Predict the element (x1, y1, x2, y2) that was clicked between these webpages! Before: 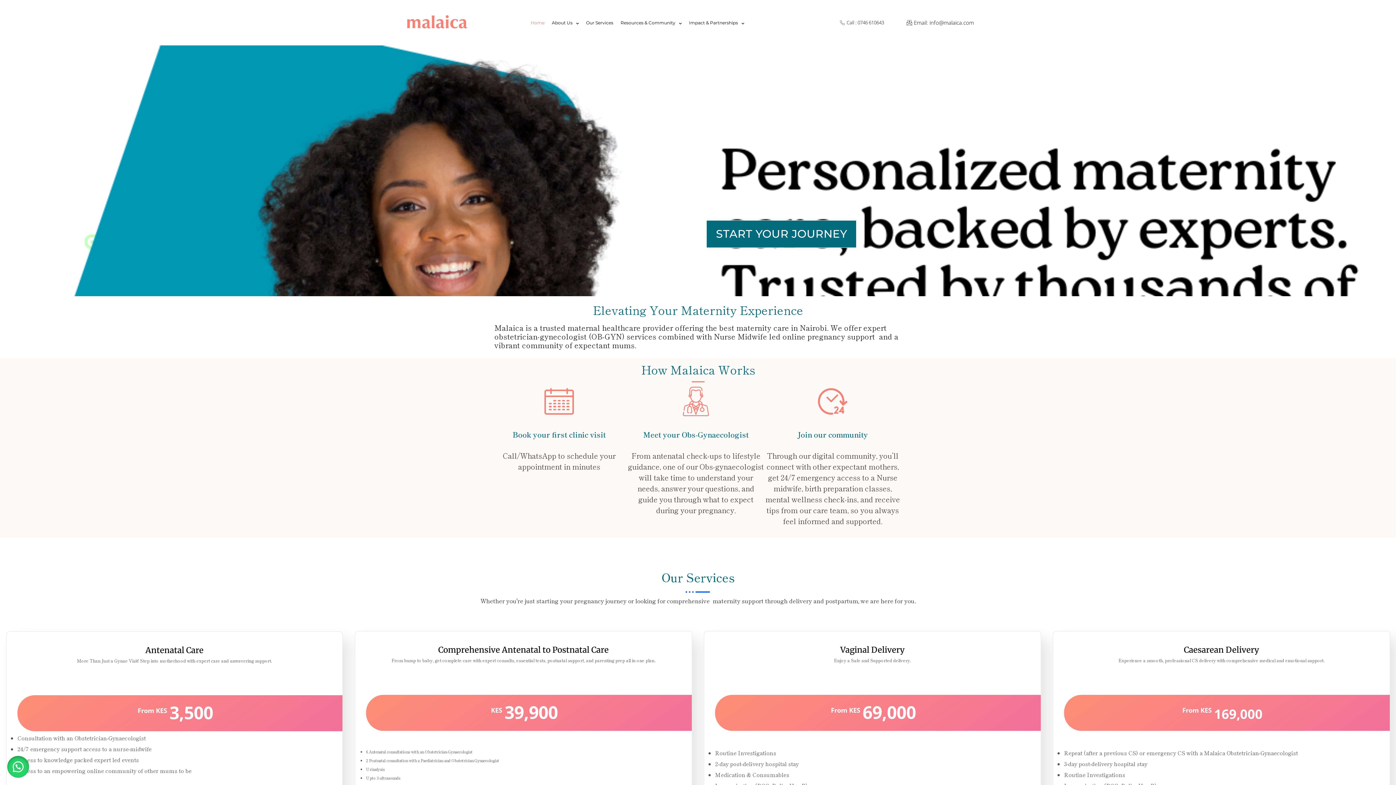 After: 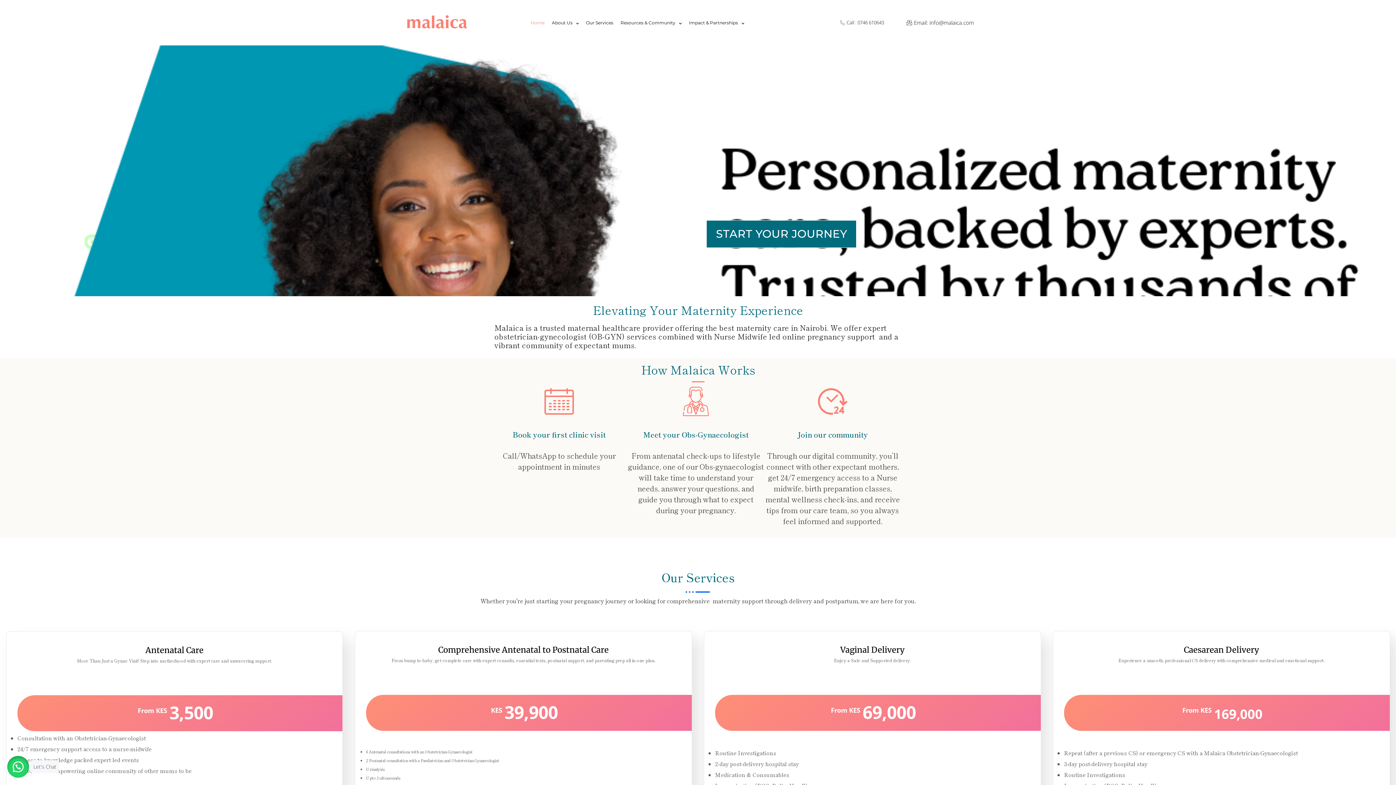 Action: bbox: (7, 756, 29, 778)